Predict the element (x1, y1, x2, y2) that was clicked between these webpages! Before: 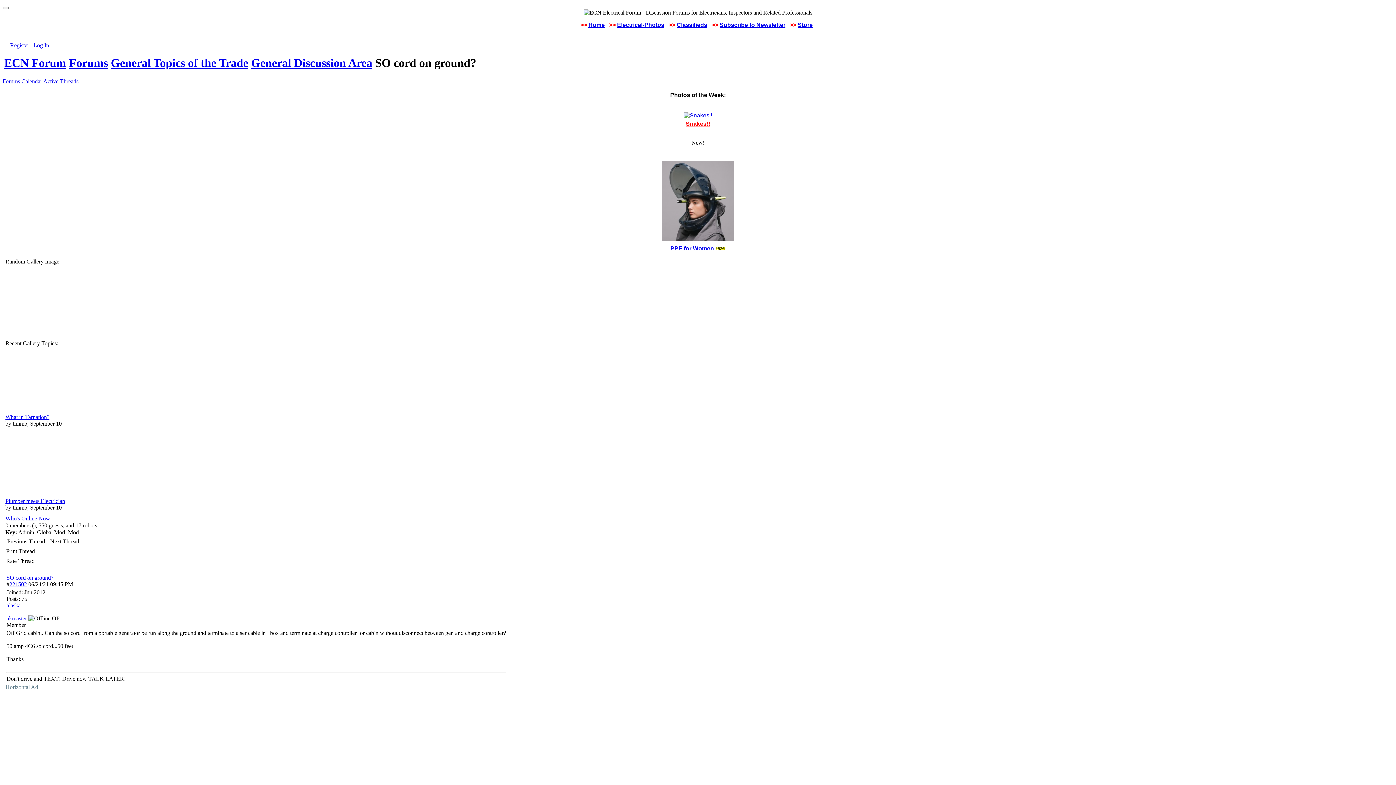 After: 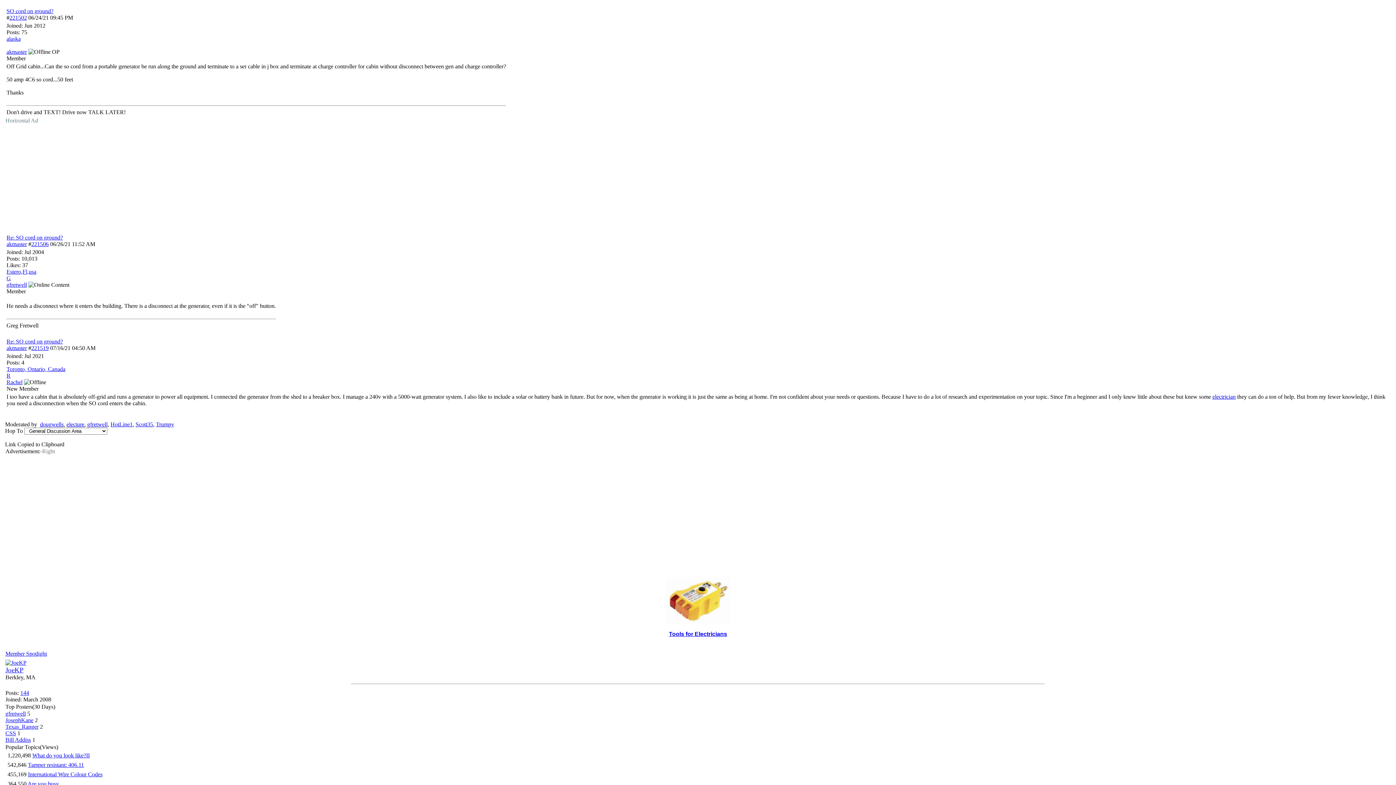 Action: bbox: (6, 574, 53, 581) label: SO cord on ground?